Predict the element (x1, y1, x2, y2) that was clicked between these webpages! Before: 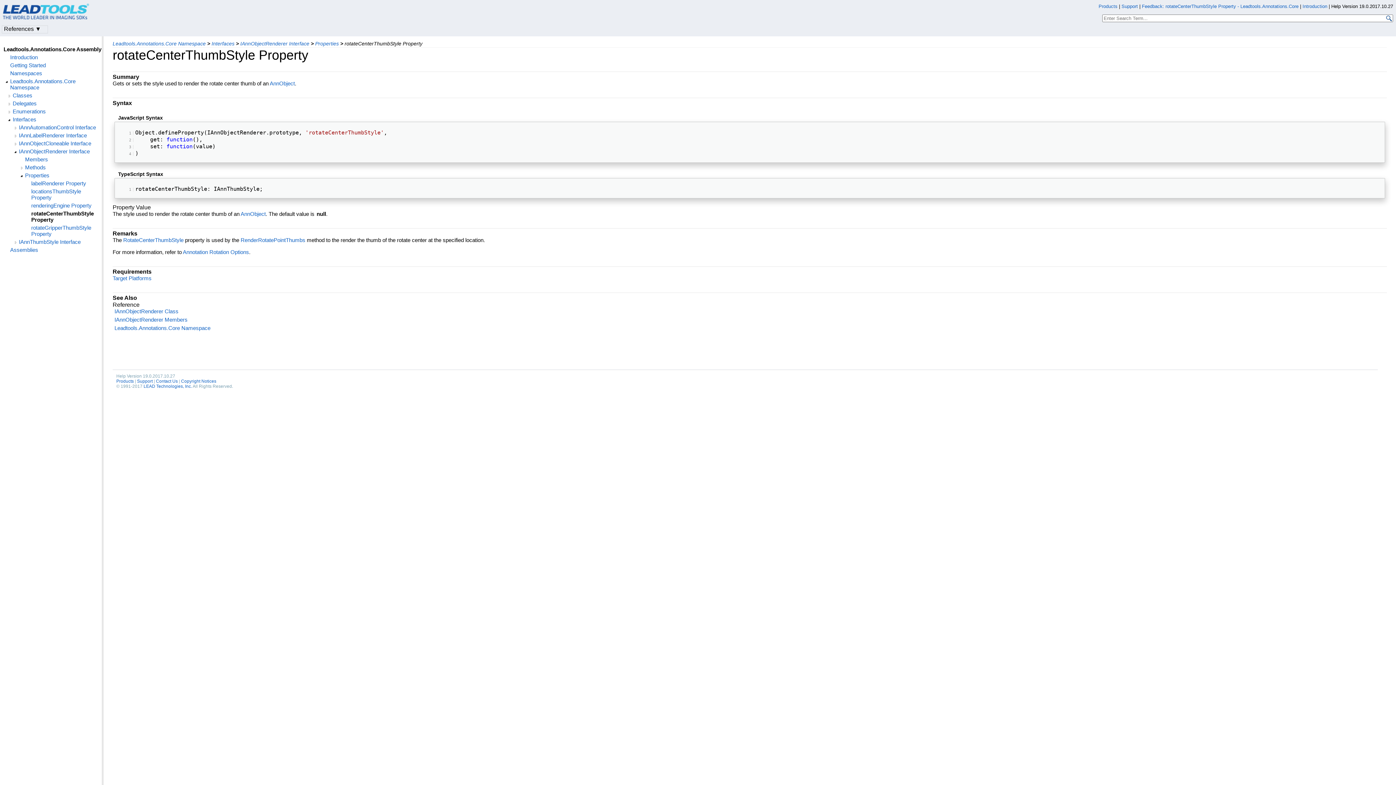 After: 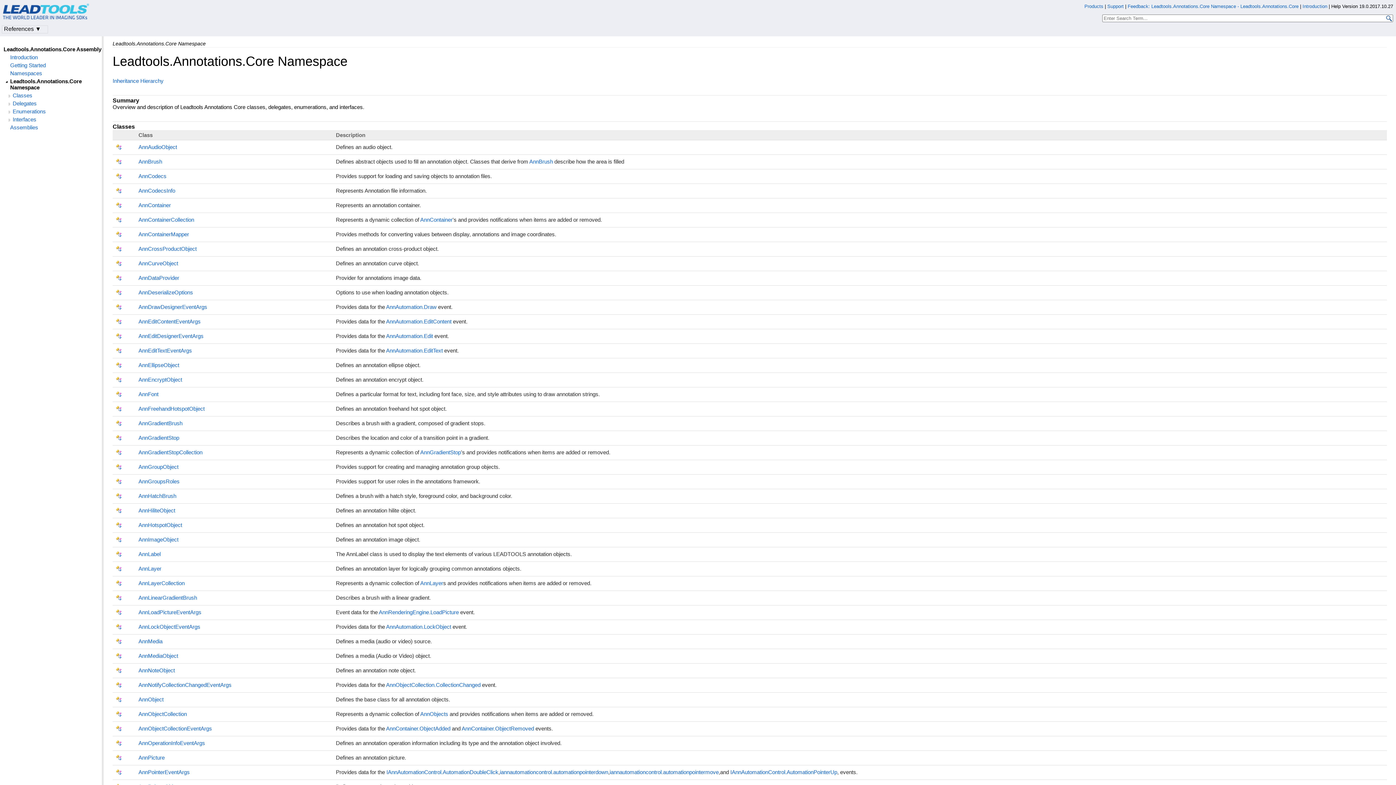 Action: label: Leadtools.Annotations.Core Namespace bbox: (112, 40, 205, 46)